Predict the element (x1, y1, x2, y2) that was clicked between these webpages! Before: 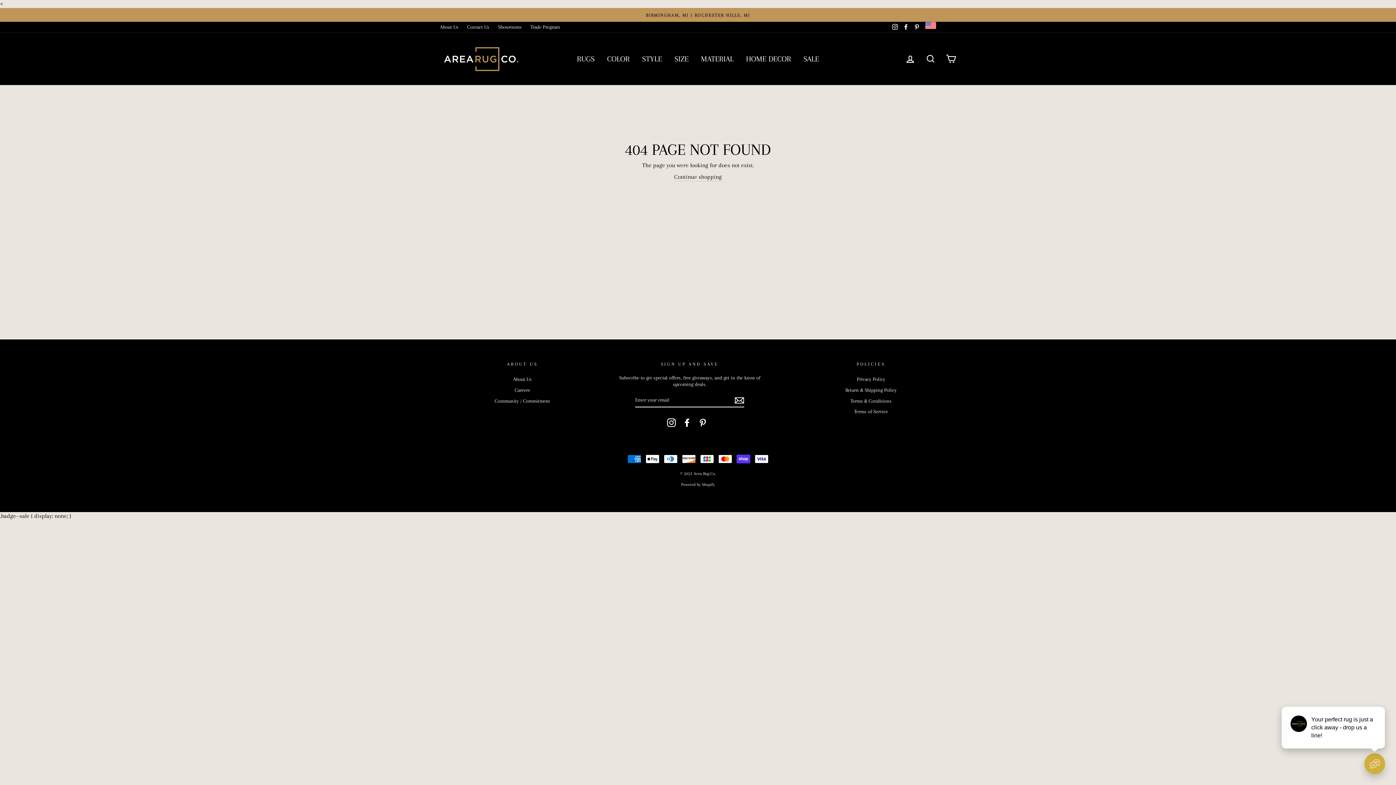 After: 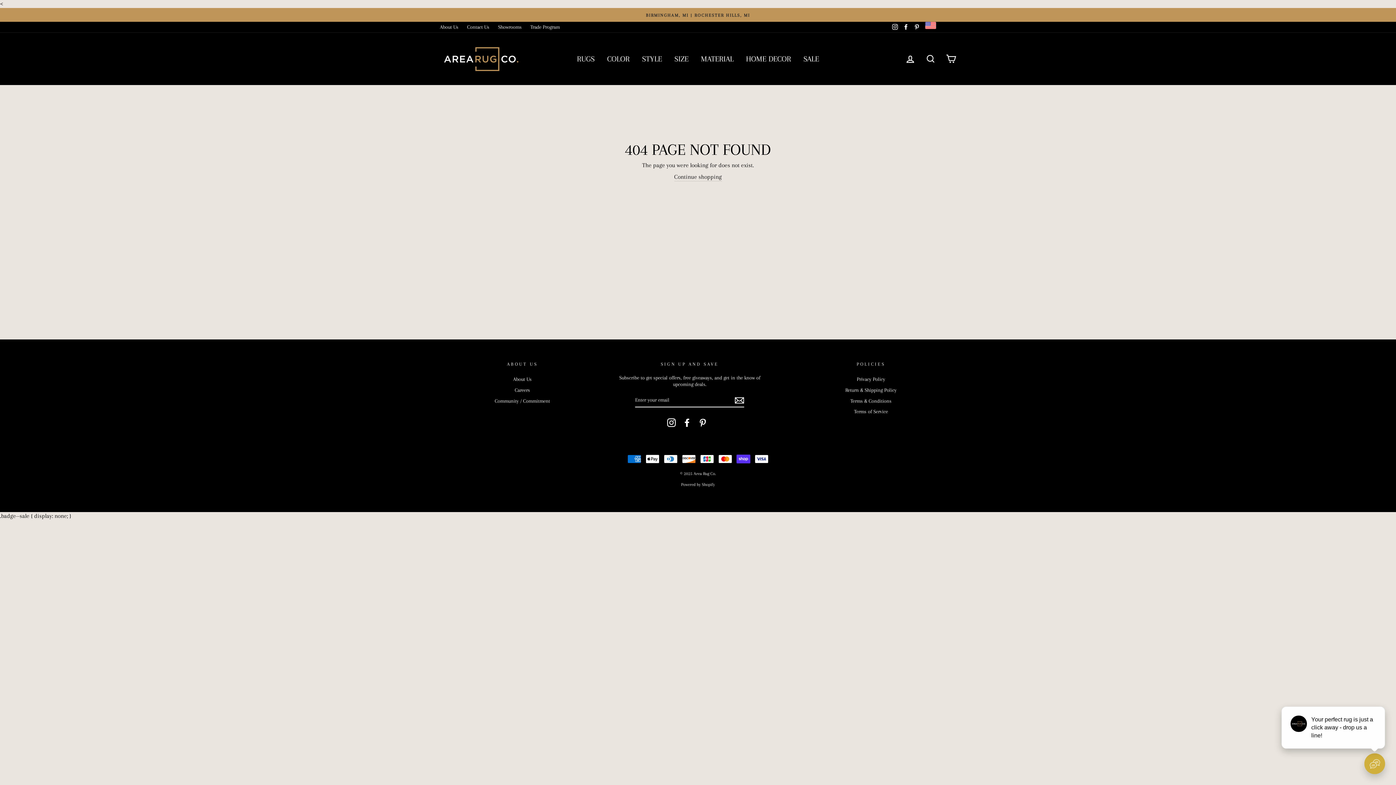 Action: bbox: (901, 21, 910, 32) label: Facebook